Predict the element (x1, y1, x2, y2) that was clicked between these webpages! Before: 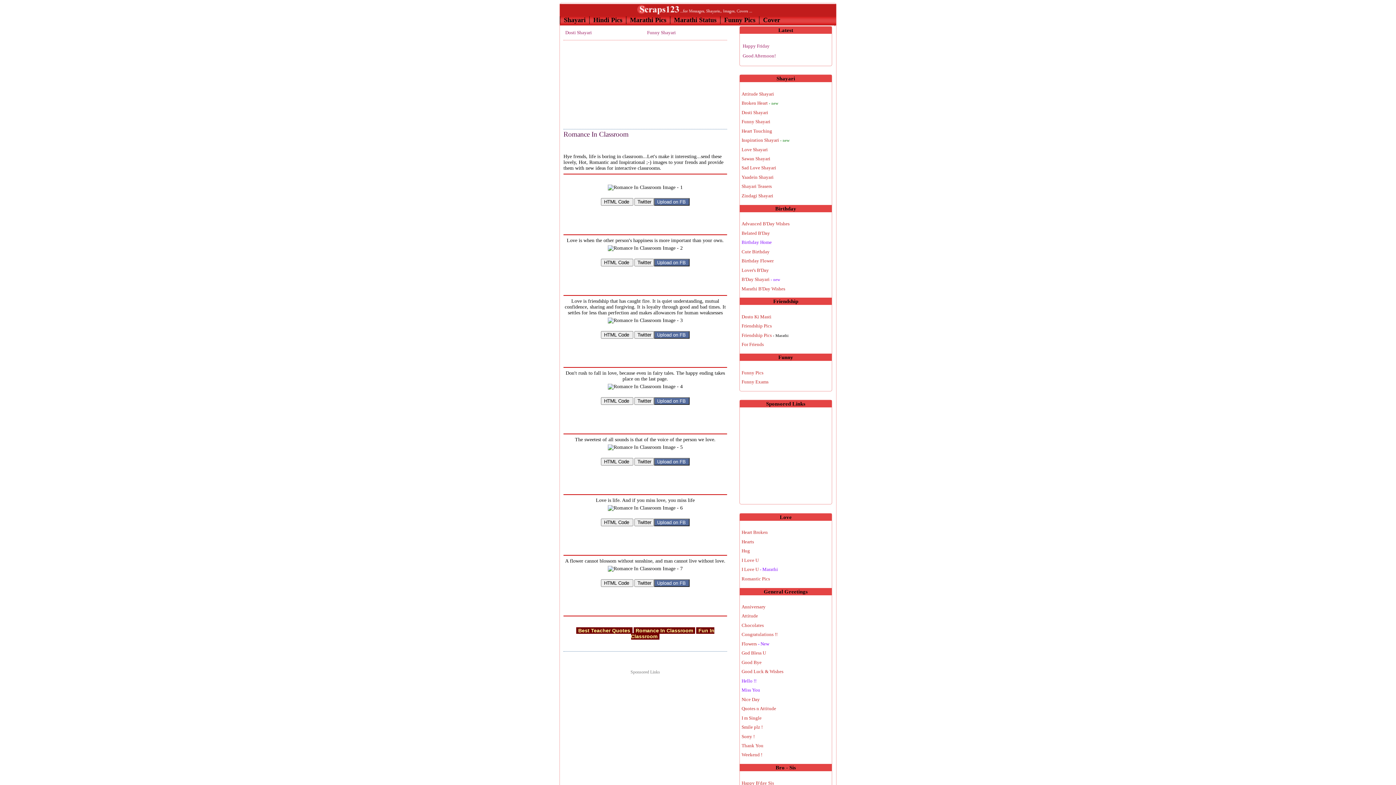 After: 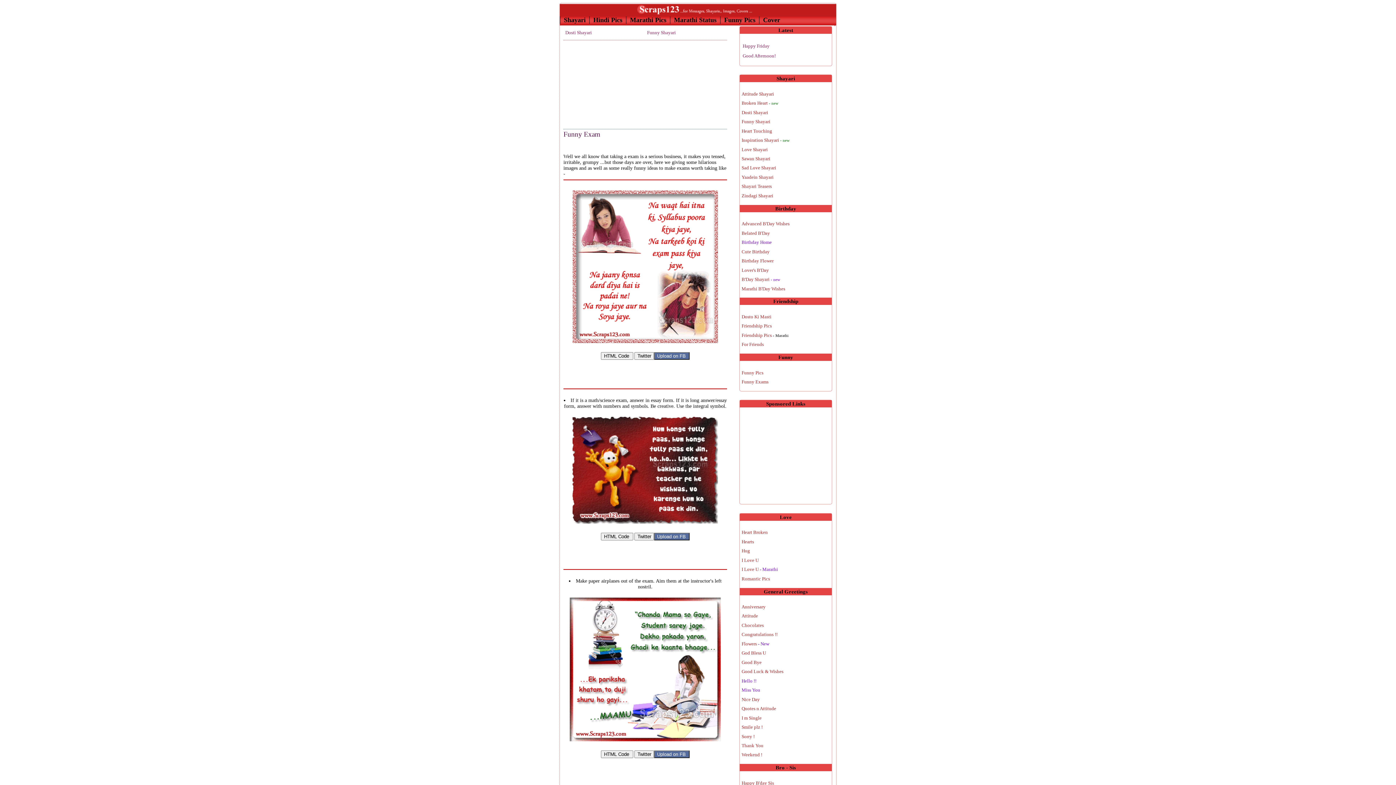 Action: bbox: (741, 379, 768, 384) label: Funny Exams